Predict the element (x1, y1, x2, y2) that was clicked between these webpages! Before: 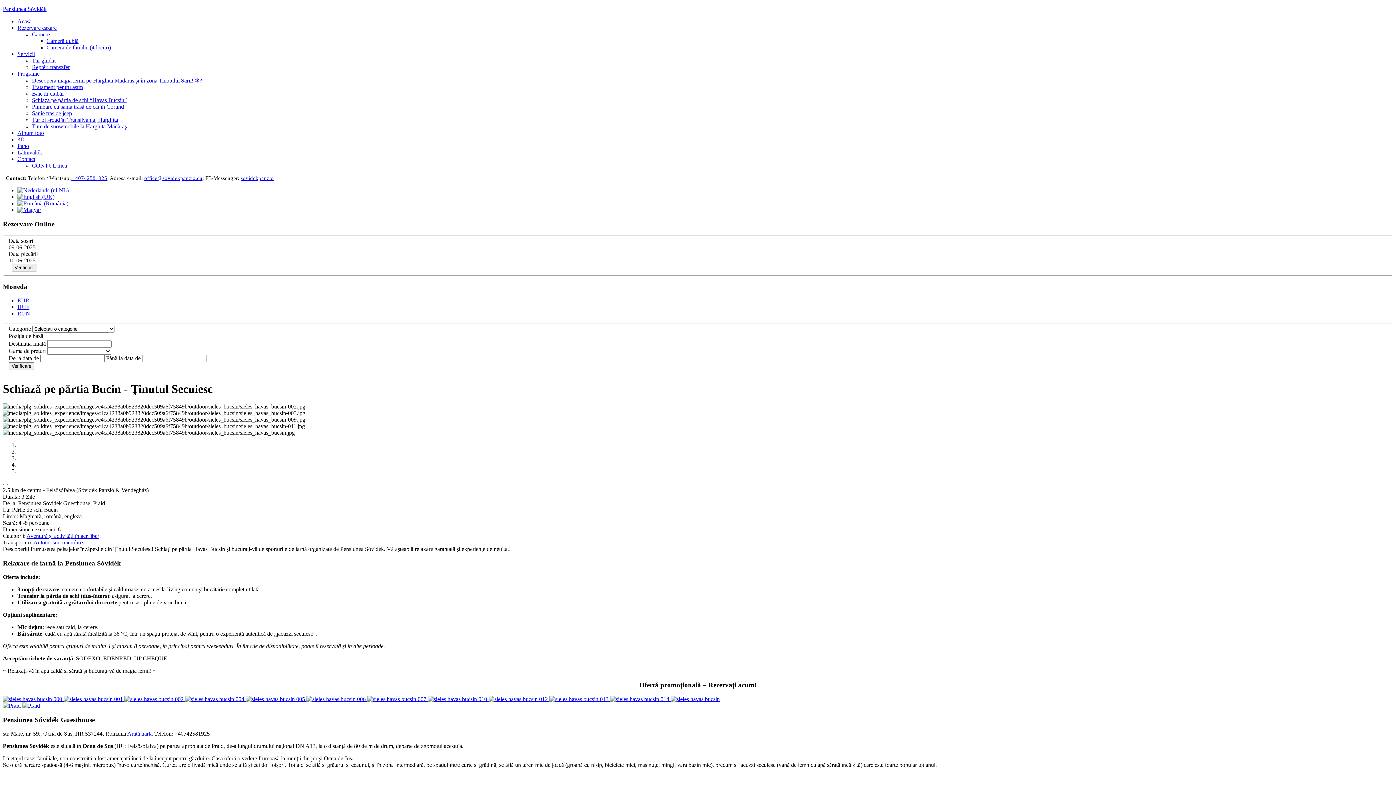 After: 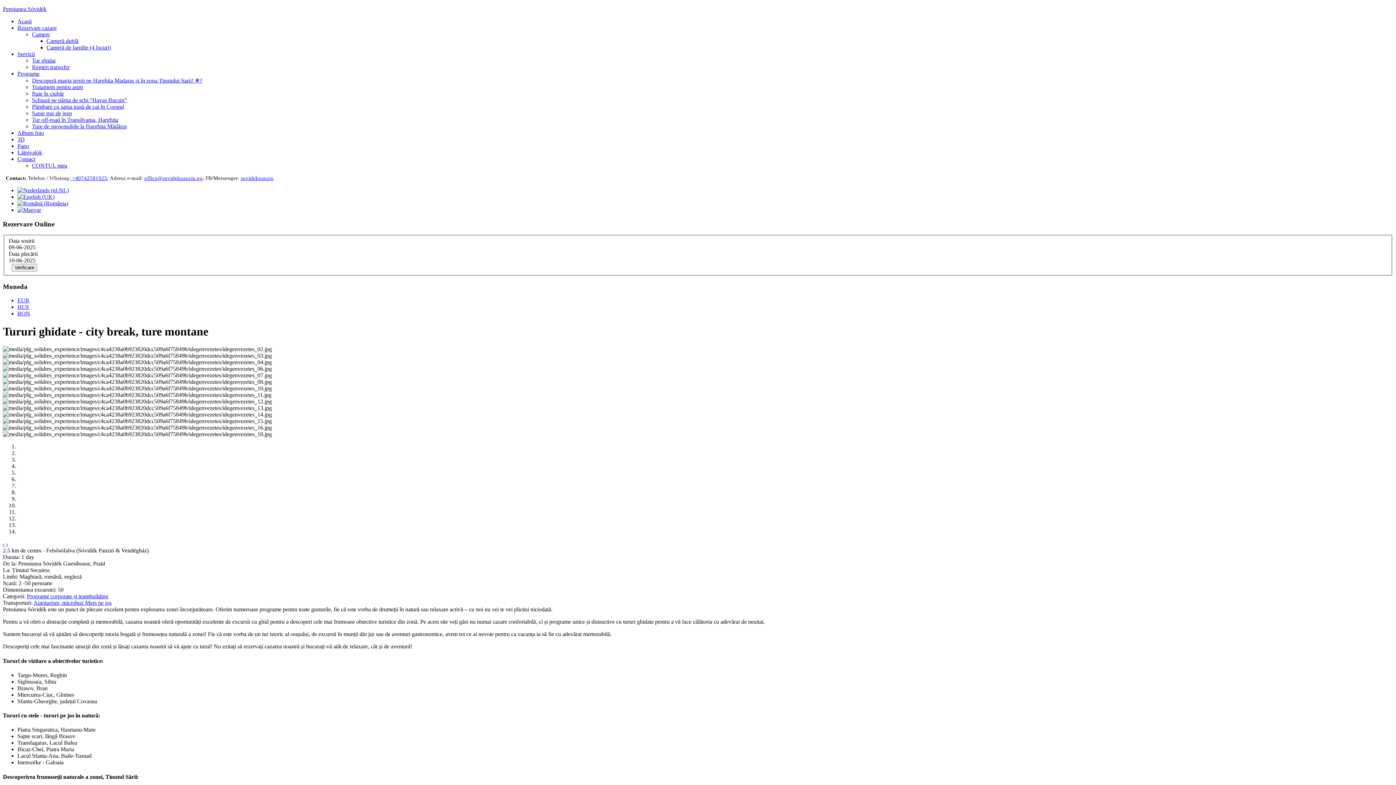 Action: bbox: (32, 57, 55, 63) label: Tur ghidat